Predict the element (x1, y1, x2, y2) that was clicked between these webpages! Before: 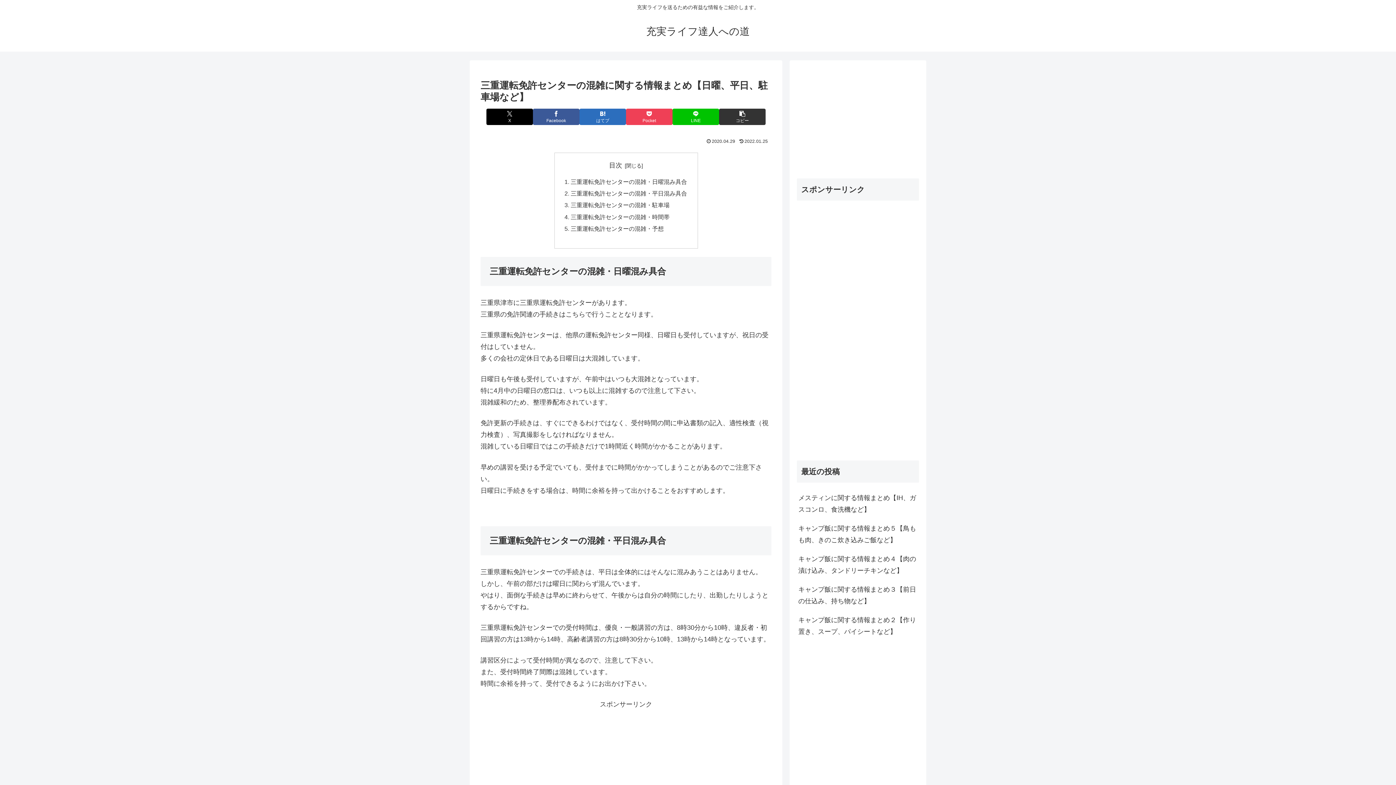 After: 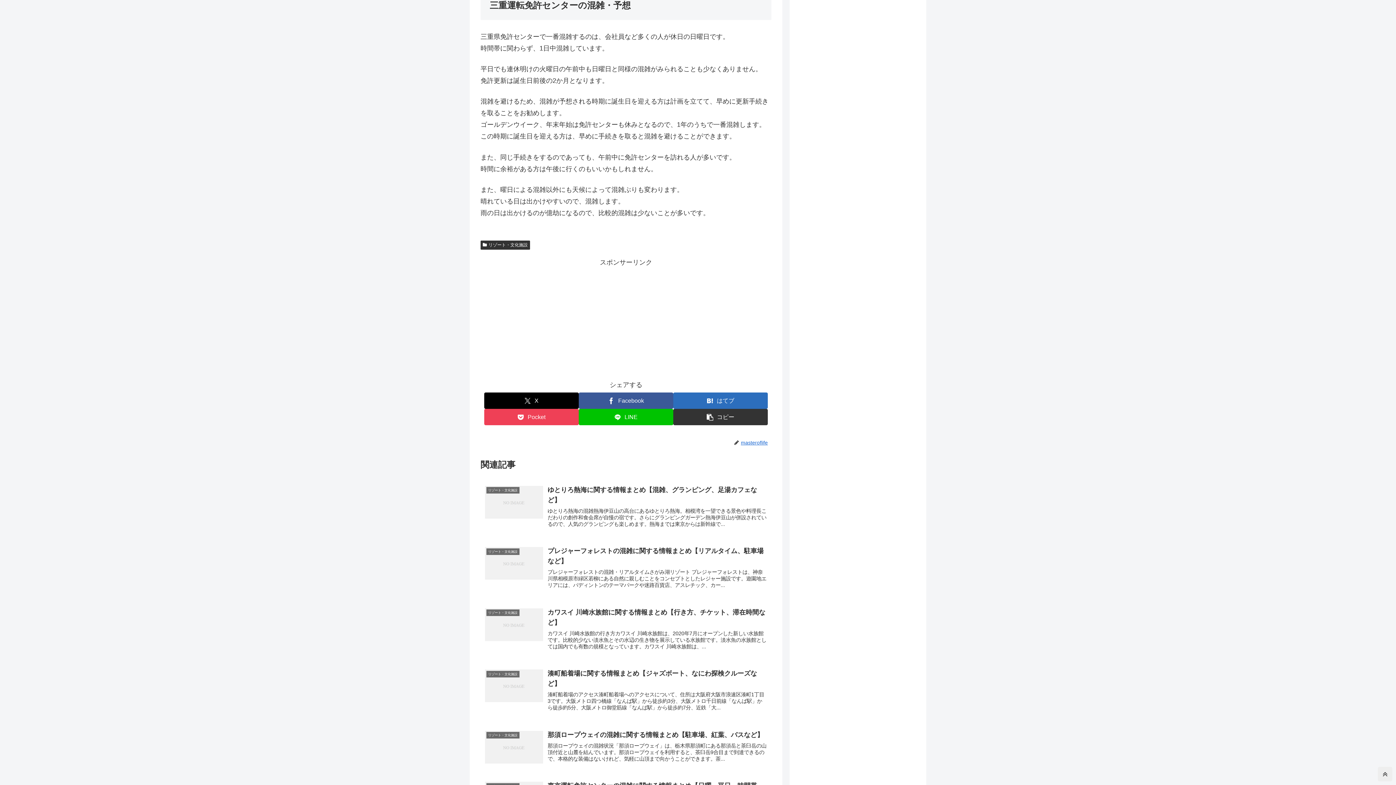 Action: bbox: (570, 225, 663, 231) label: 三重運転免許センターの混雑・予想